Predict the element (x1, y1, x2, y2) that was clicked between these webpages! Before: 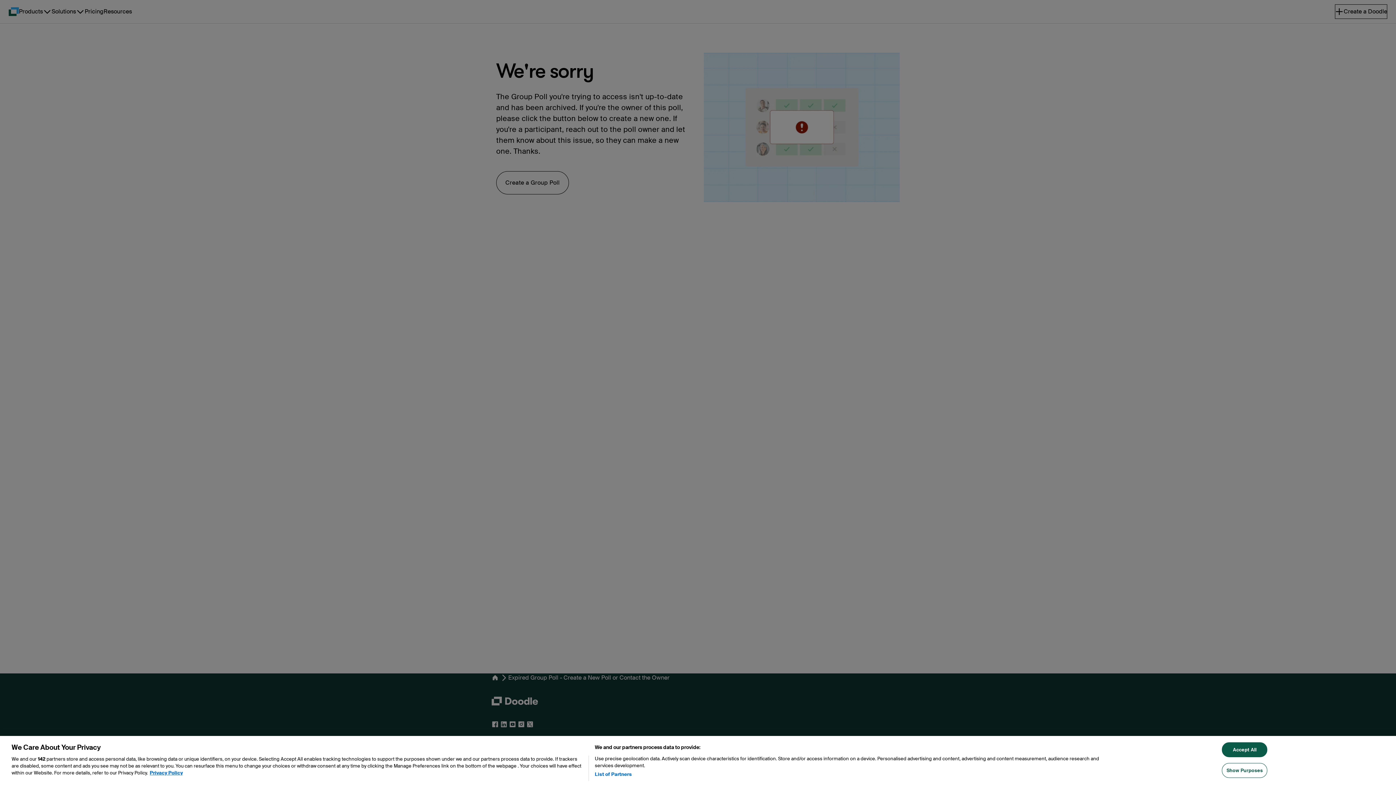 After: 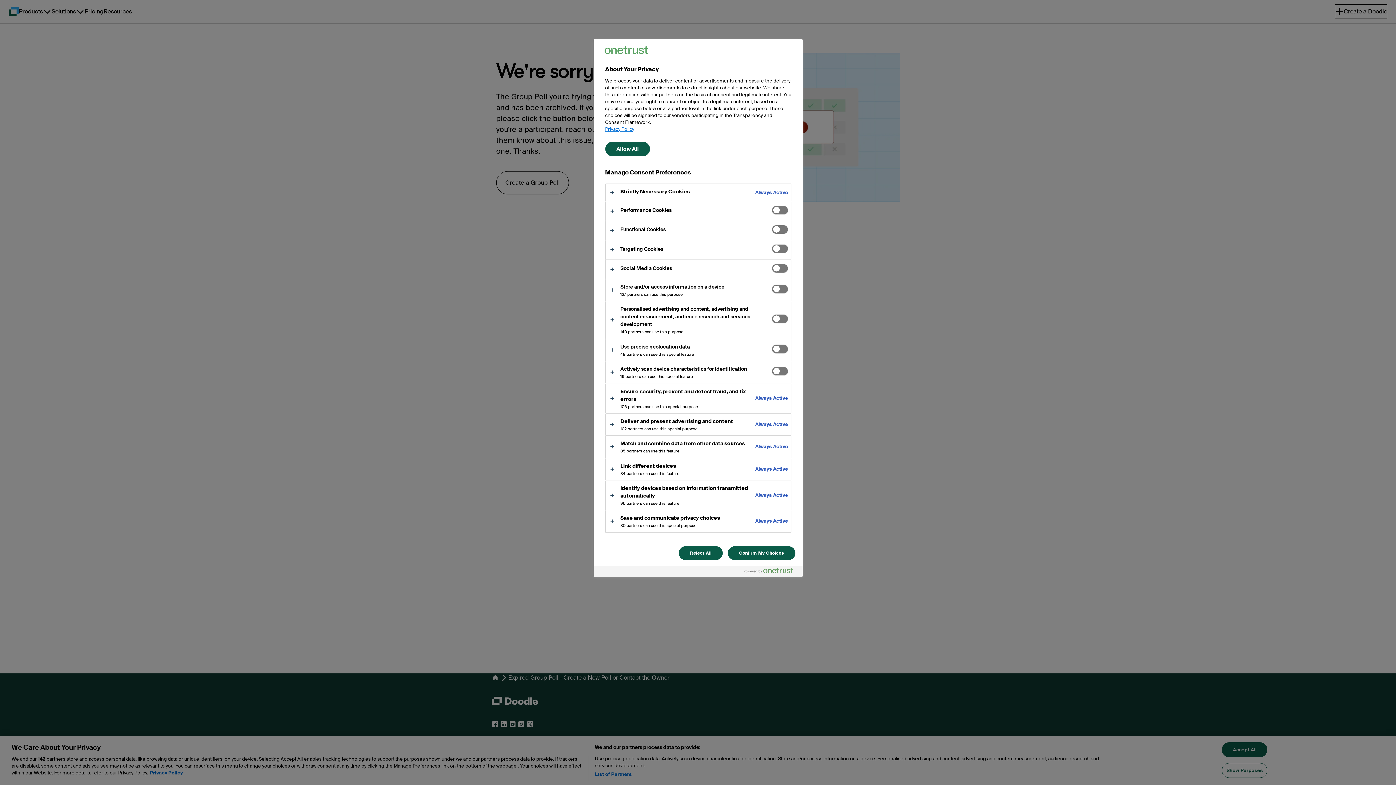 Action: label: Show Purposes bbox: (1222, 772, 1267, 787)